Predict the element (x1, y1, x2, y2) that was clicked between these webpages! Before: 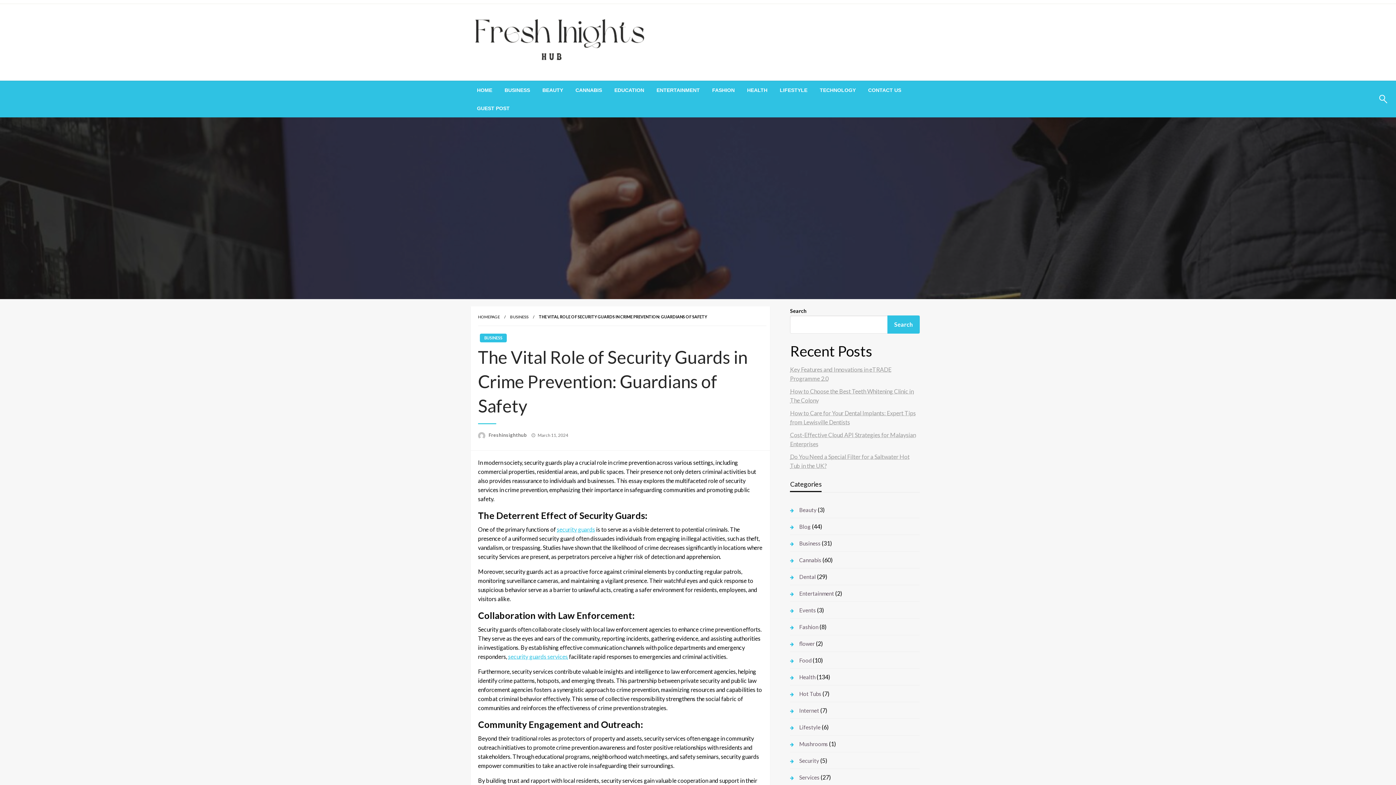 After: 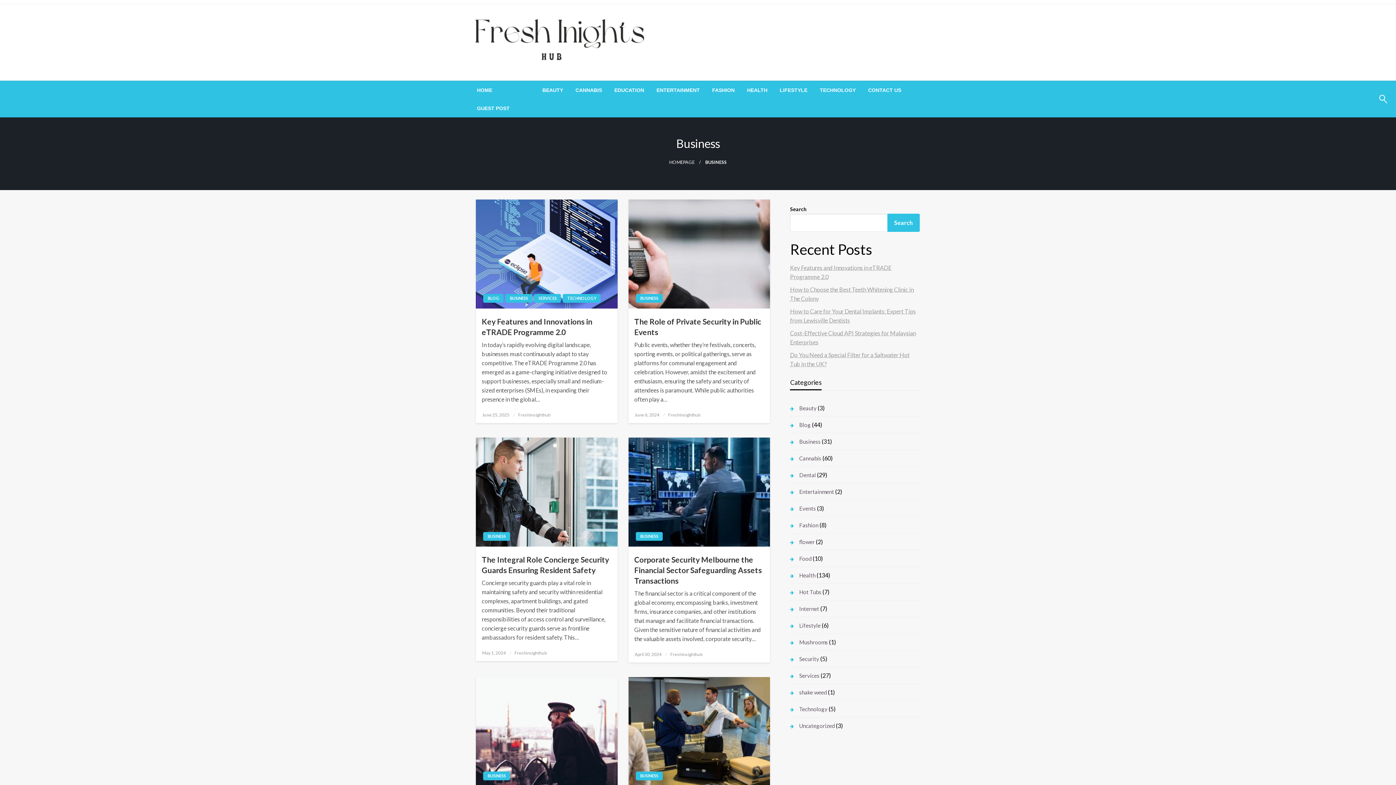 Action: bbox: (790, 538, 820, 548) label: Business